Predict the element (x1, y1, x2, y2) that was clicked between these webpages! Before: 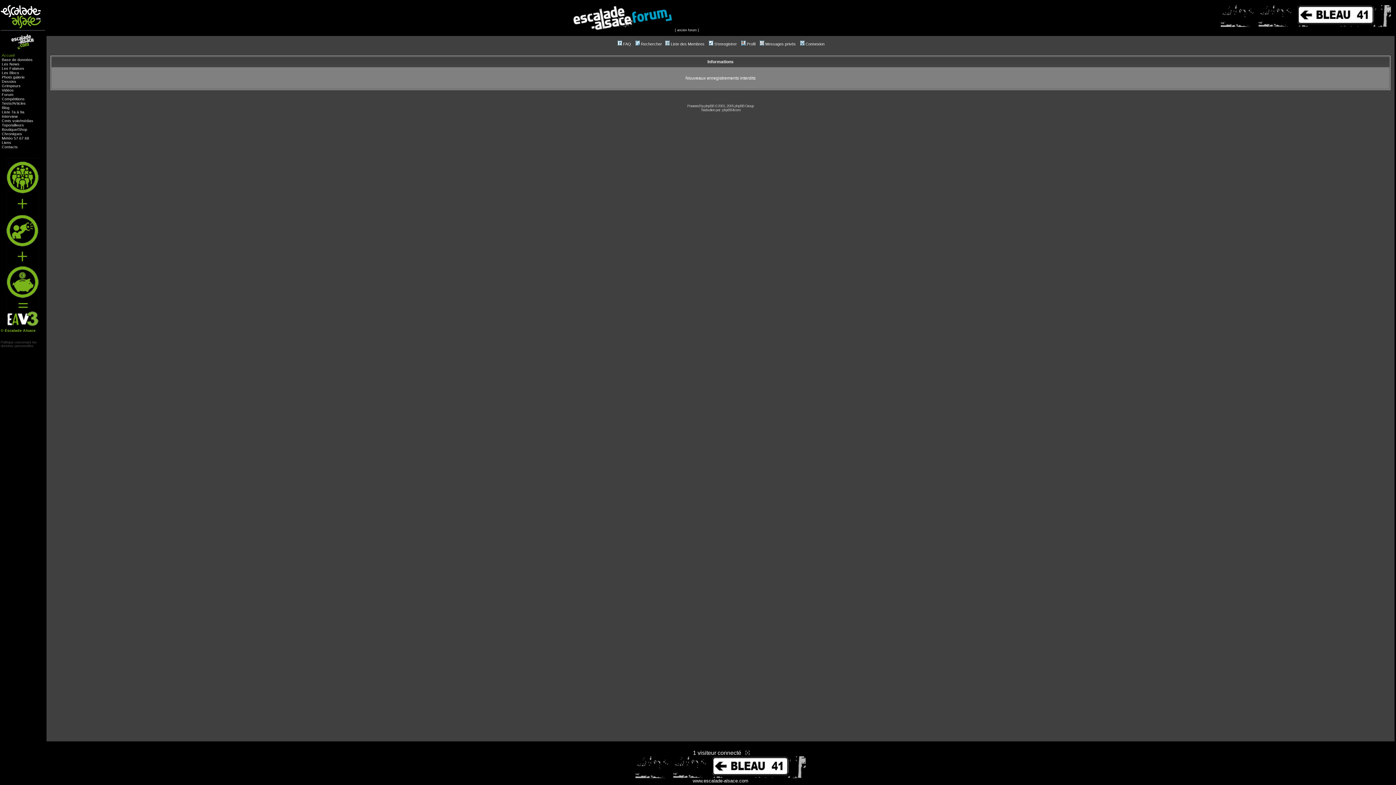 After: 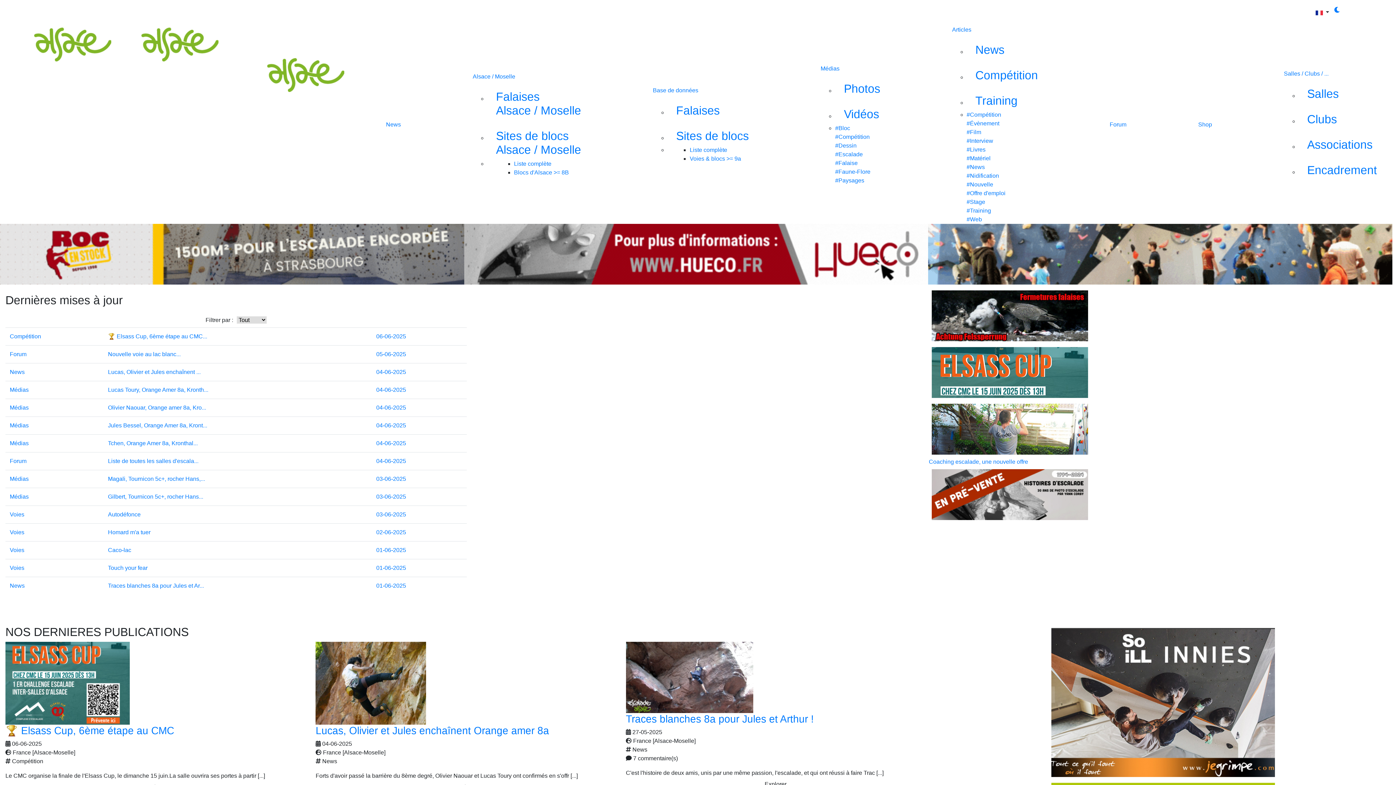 Action: bbox: (692, 777, 748, 784) label: www.escalade-alsace.com